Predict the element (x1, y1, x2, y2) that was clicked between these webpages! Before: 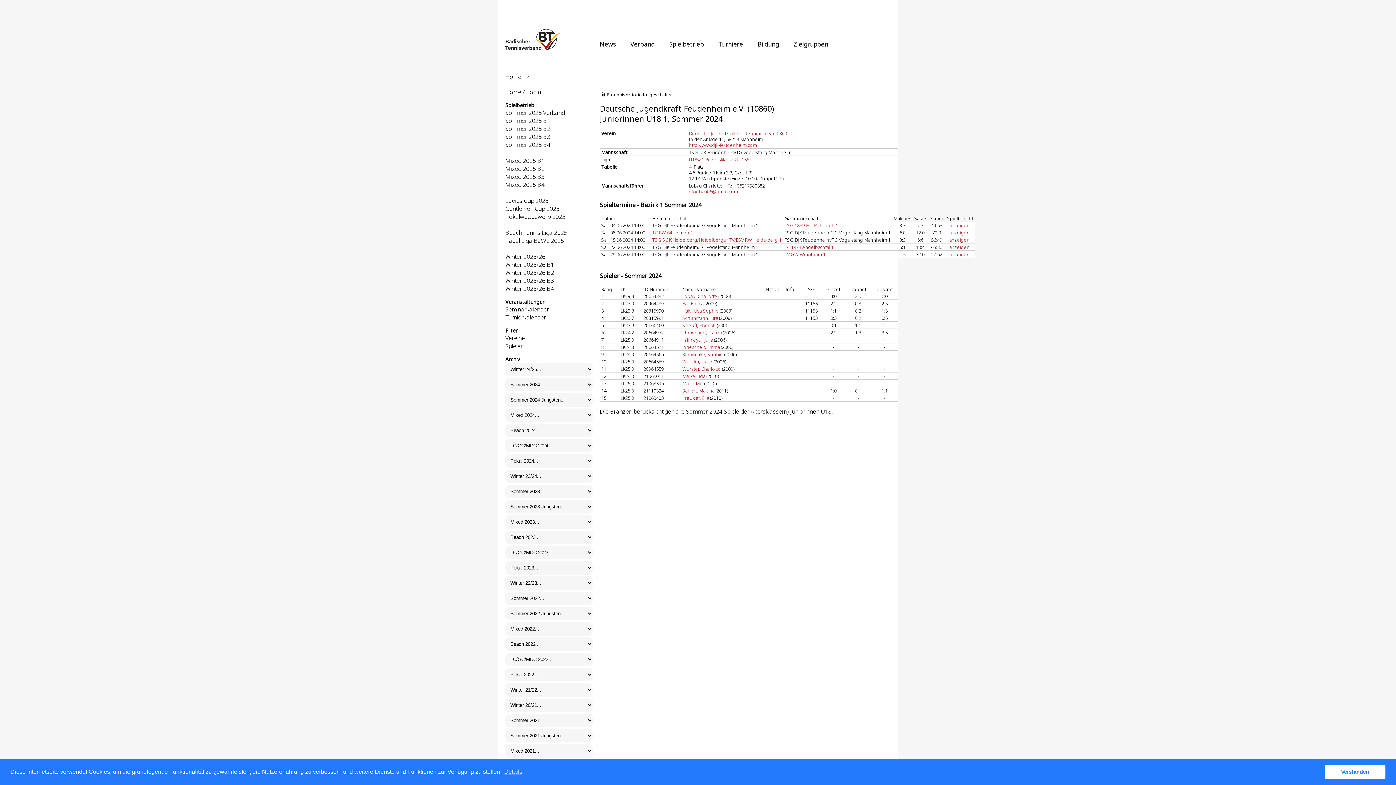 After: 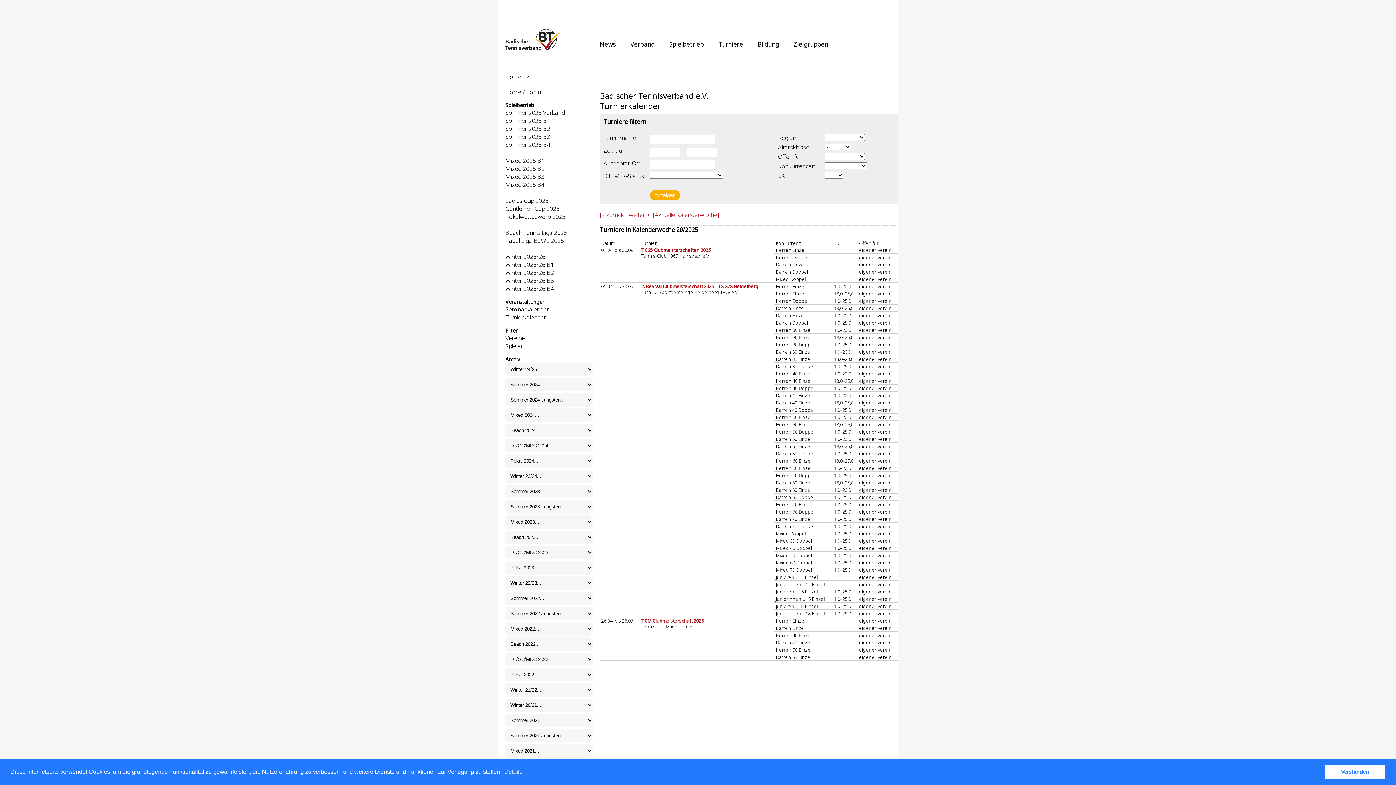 Action: label: Turnierkalender bbox: (505, 313, 546, 321)